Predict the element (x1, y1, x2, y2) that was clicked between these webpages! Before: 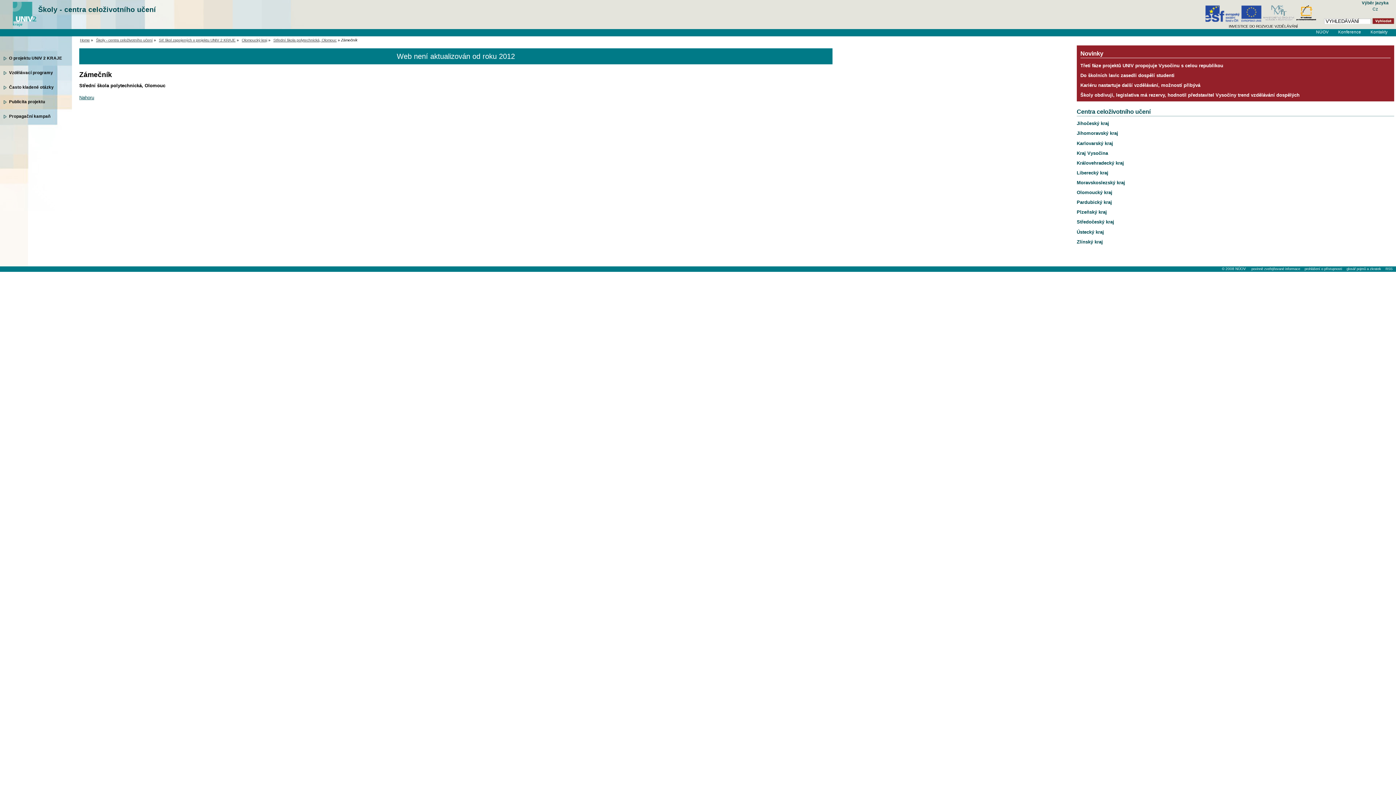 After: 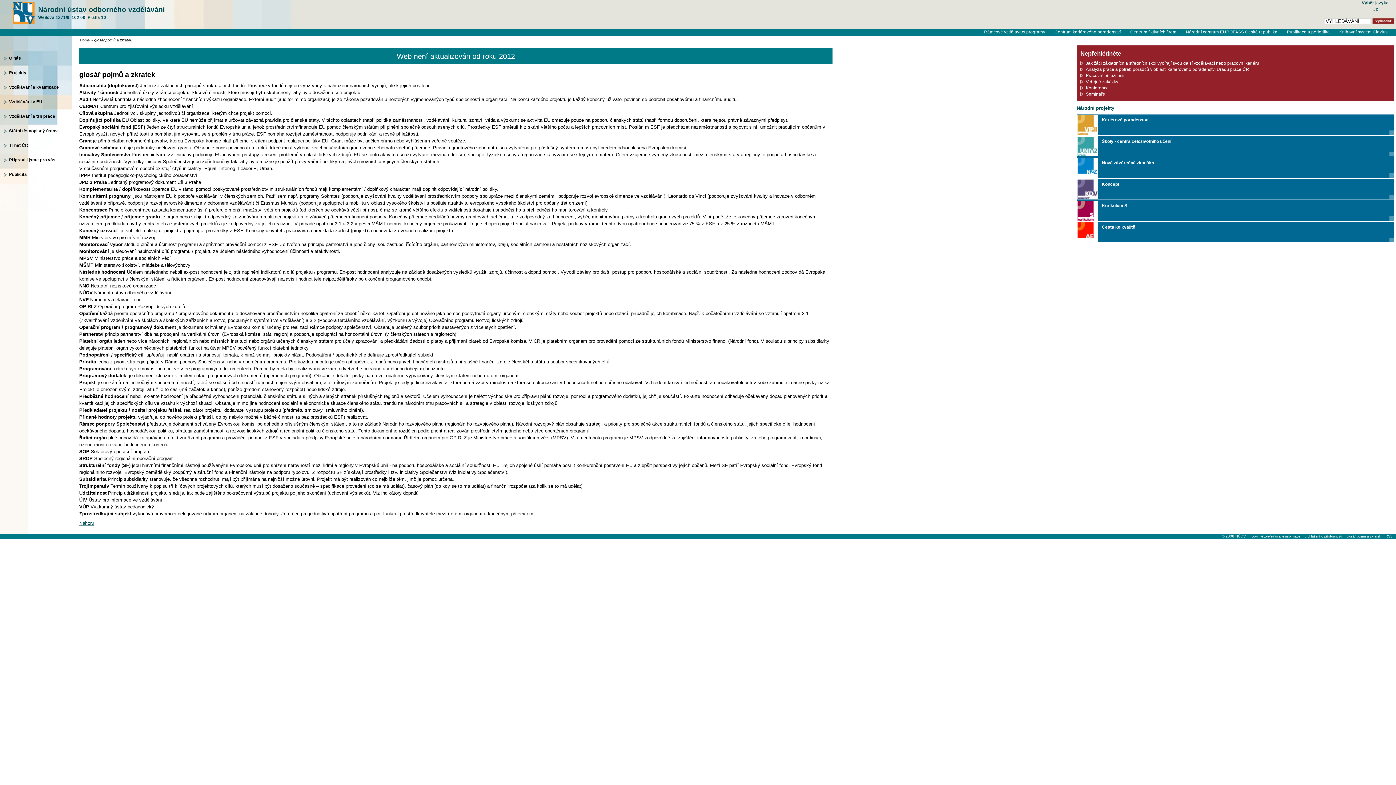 Action: label: glosář pojmů a zkratek bbox: (1346, 267, 1381, 270)